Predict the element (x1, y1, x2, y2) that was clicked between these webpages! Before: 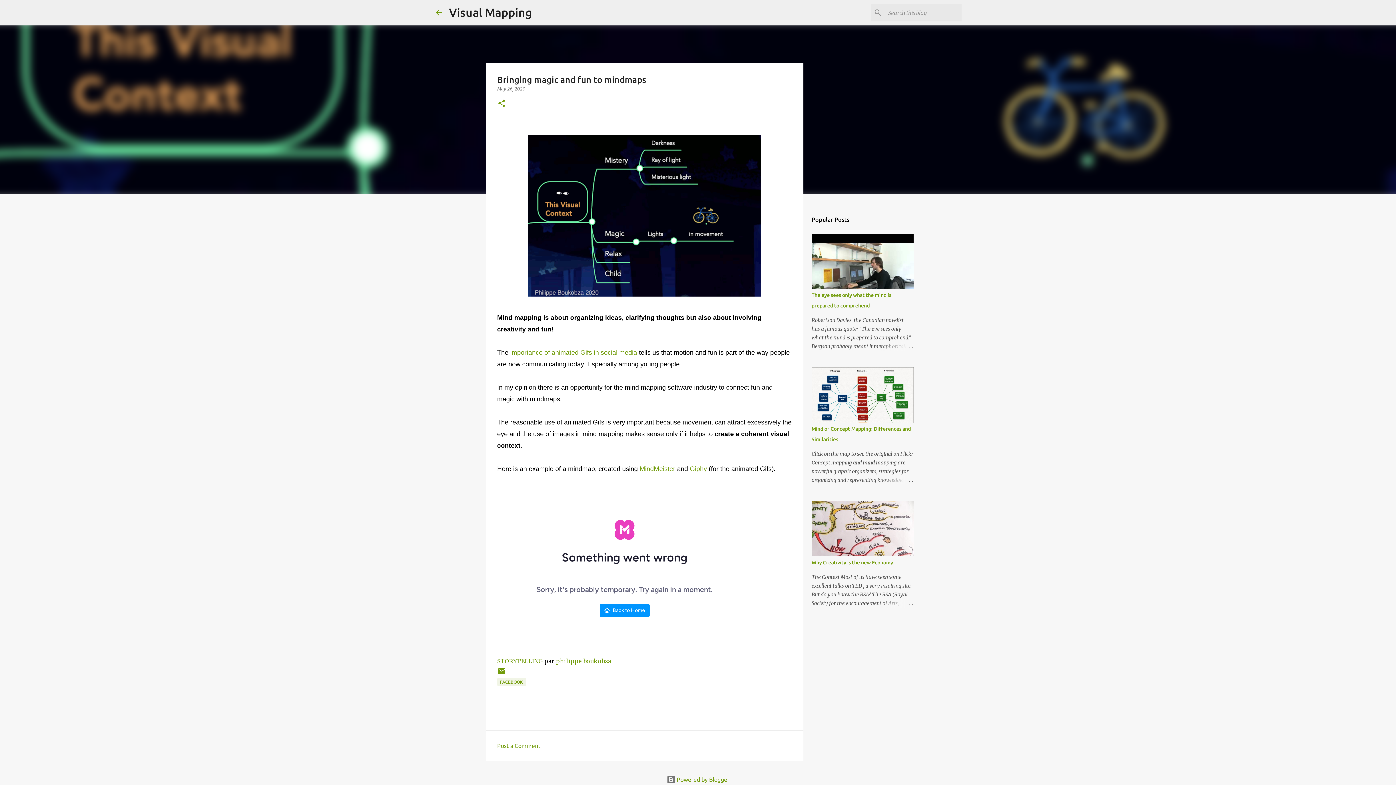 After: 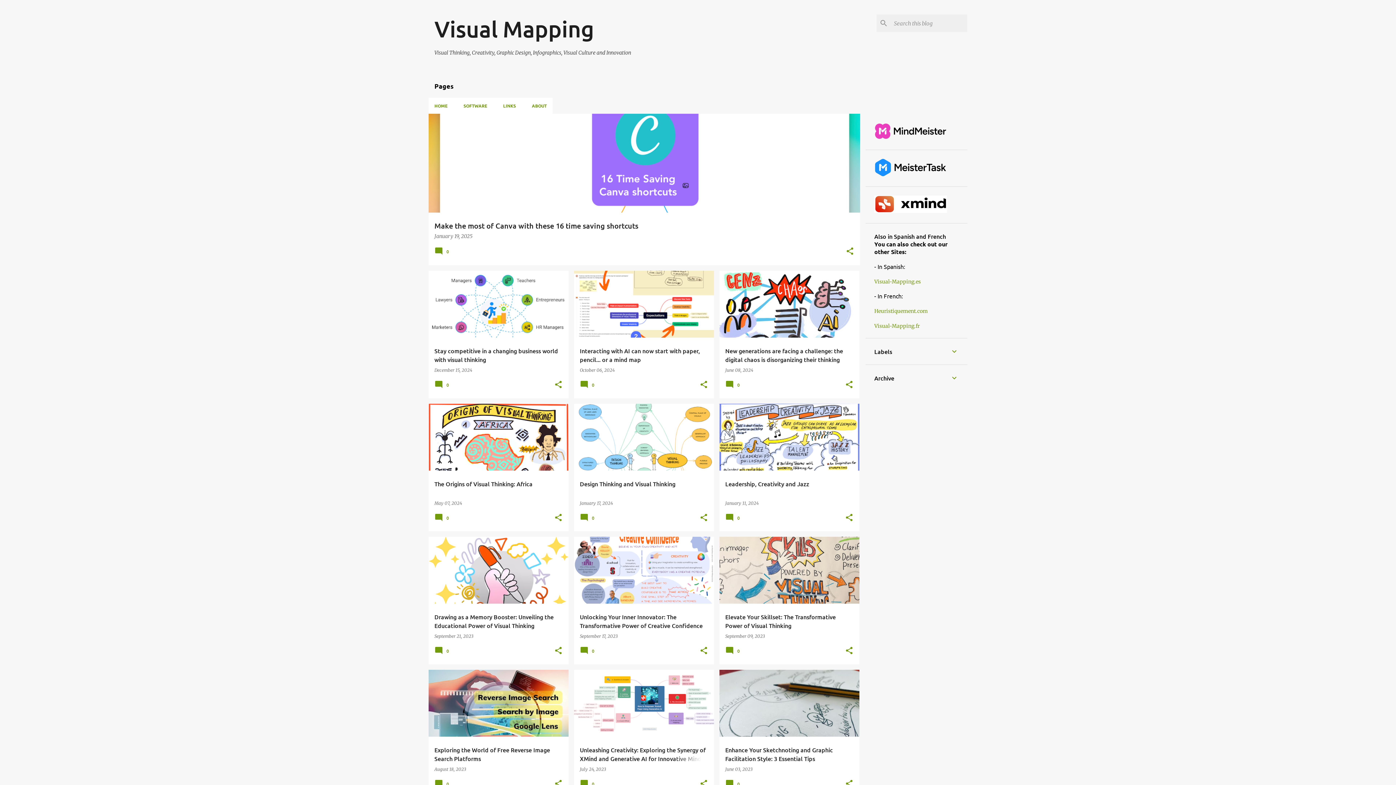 Action: bbox: (434, 8, 443, 16)